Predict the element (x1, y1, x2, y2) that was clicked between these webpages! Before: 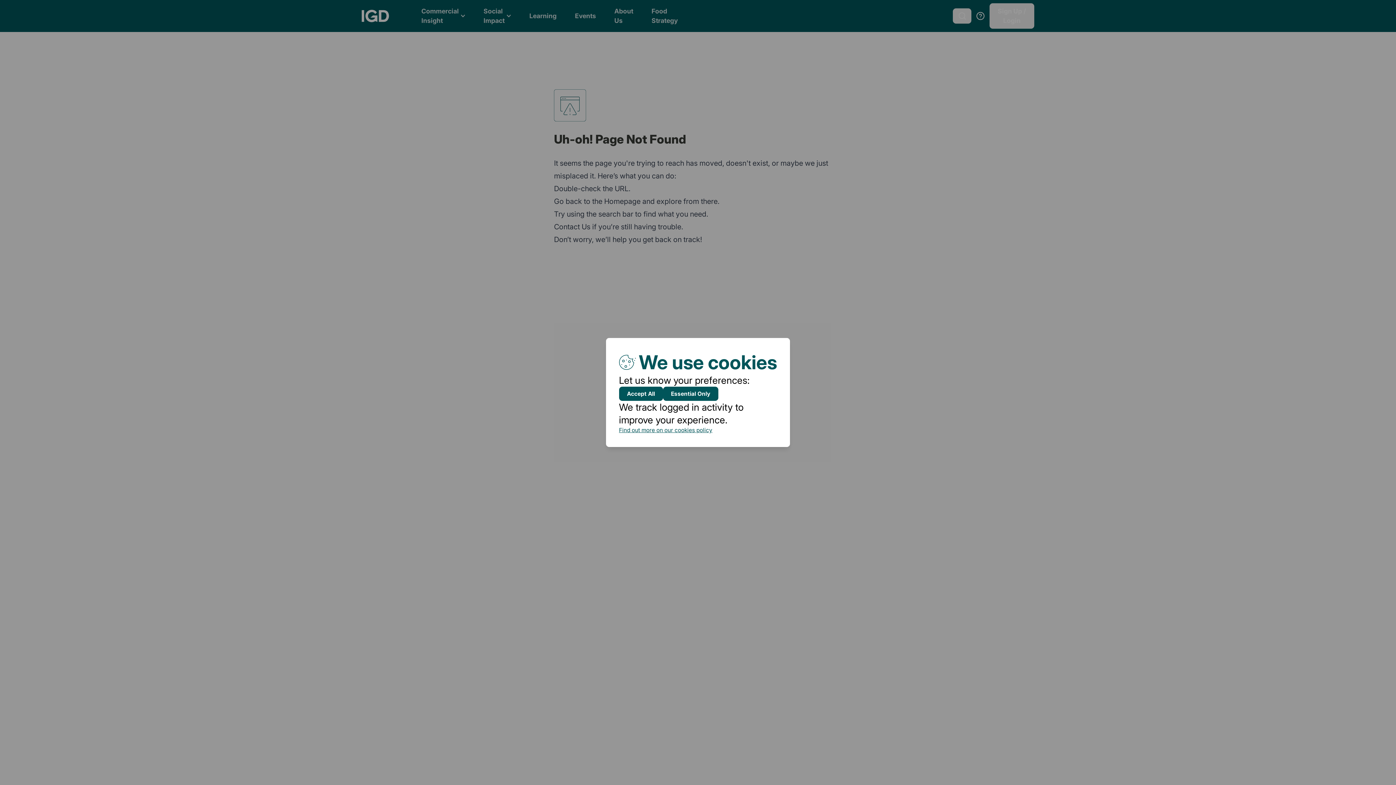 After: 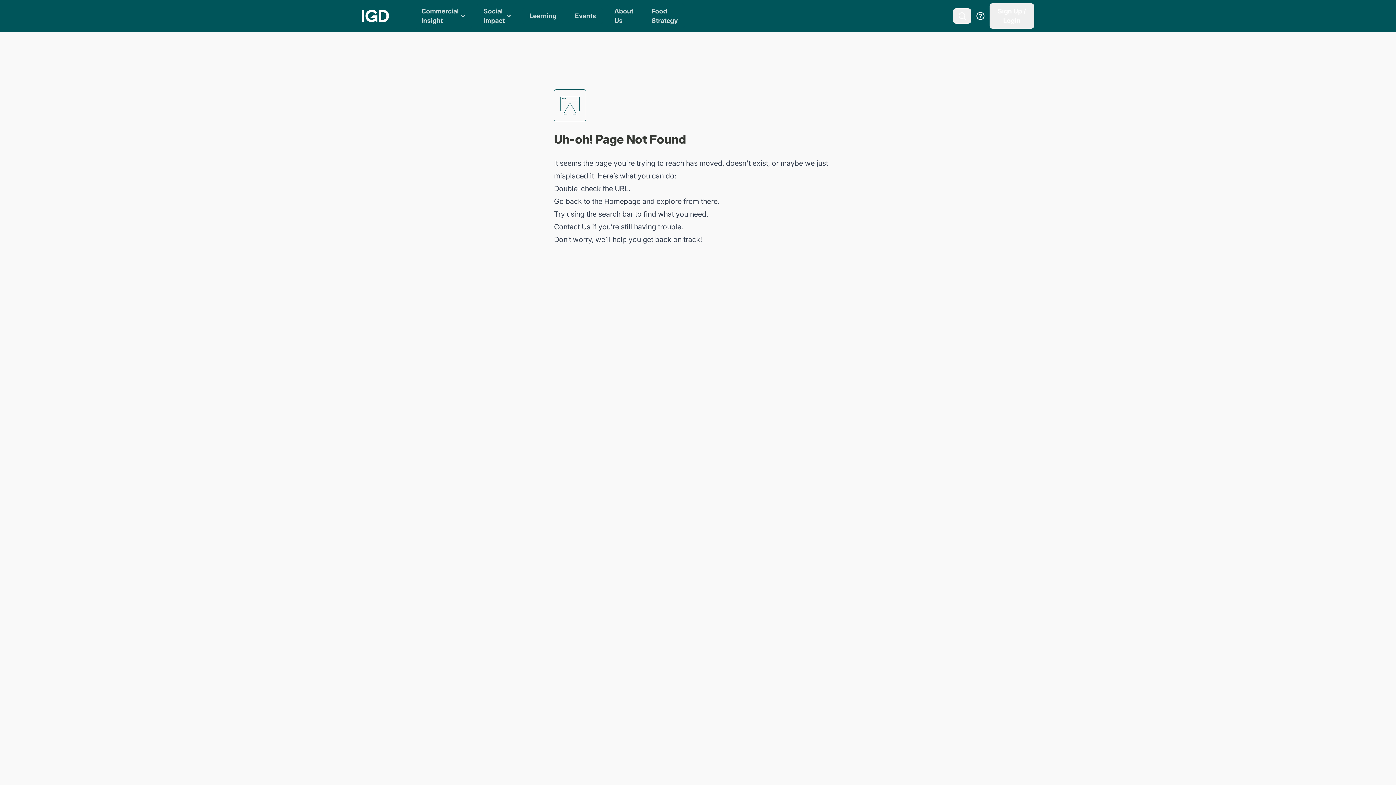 Action: bbox: (619, 386, 663, 401) label: Accept All